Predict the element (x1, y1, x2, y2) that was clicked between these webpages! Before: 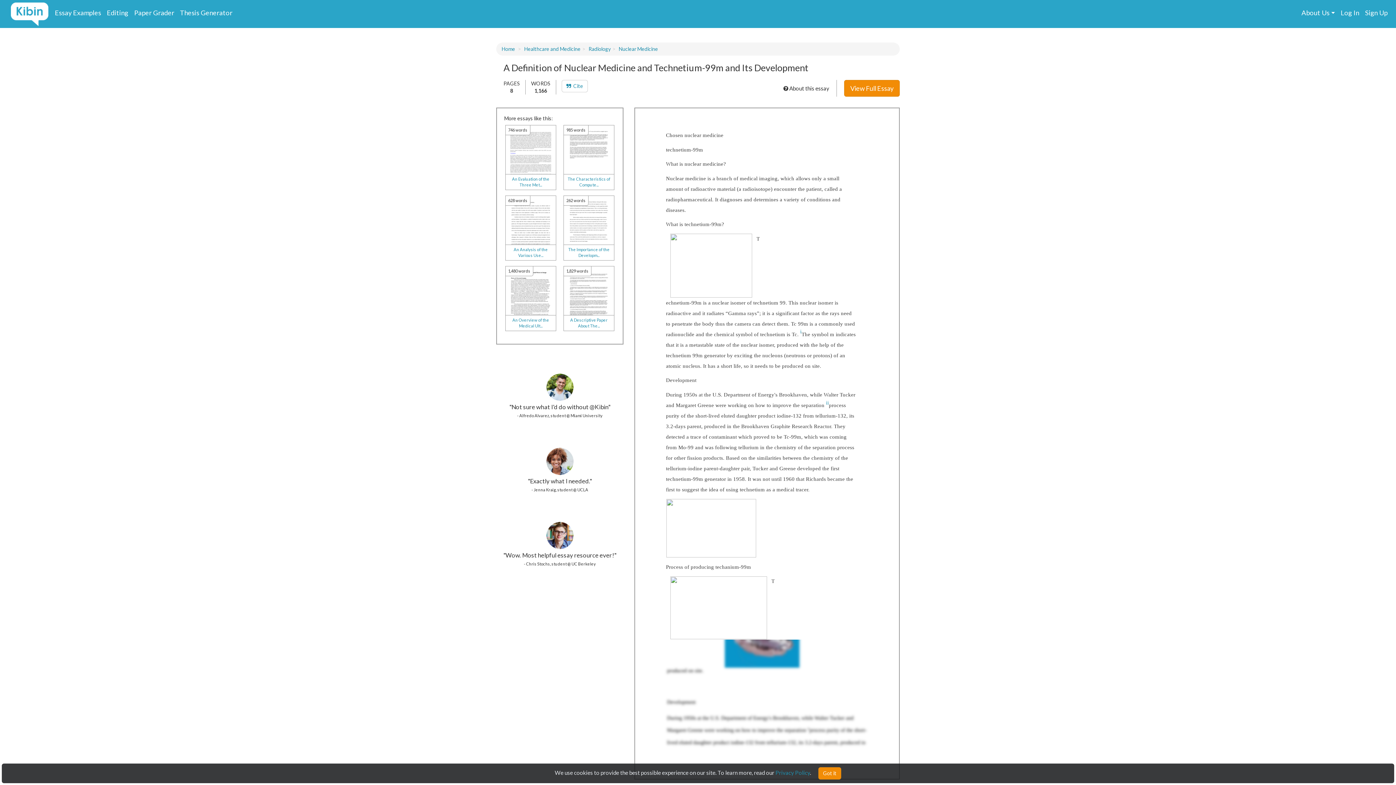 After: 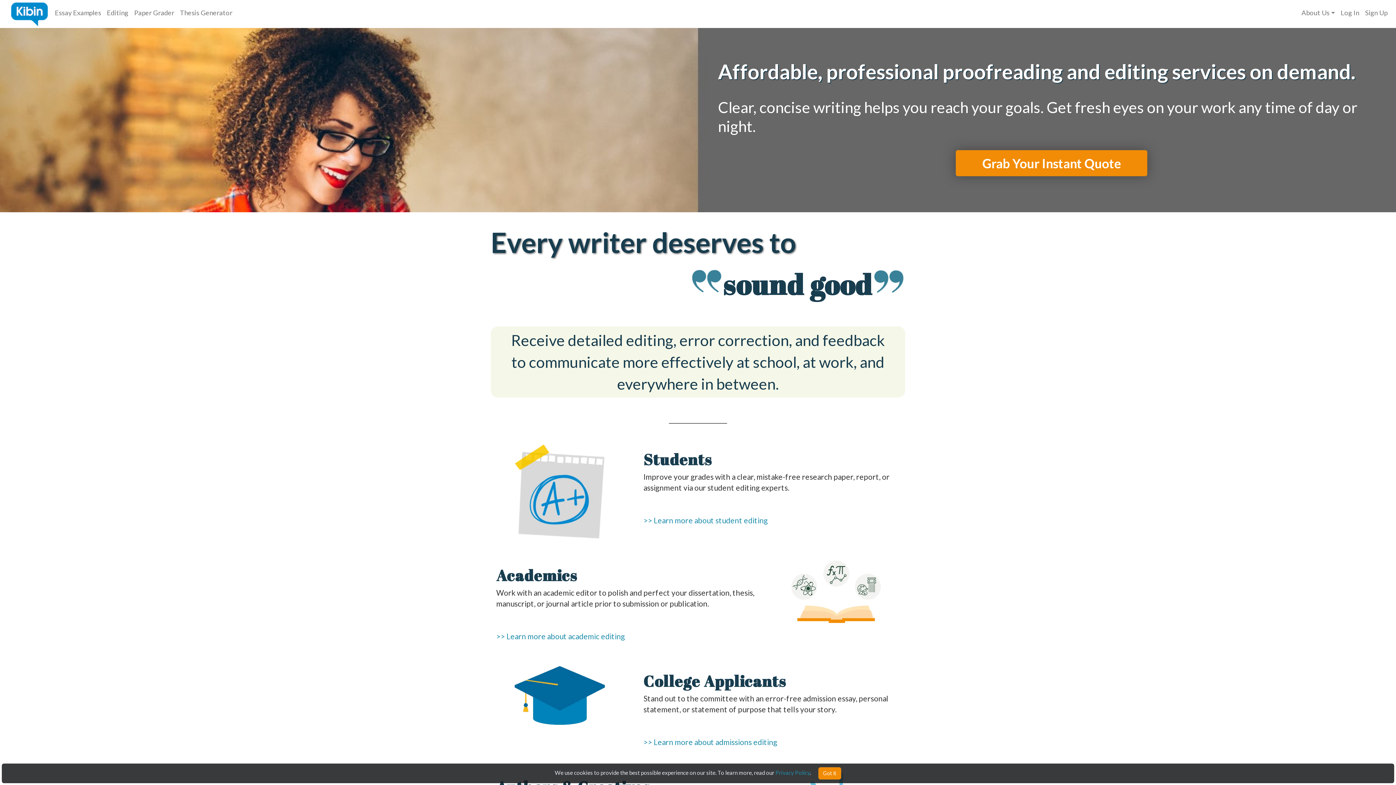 Action: label: Editing bbox: (106, 8, 128, 16)